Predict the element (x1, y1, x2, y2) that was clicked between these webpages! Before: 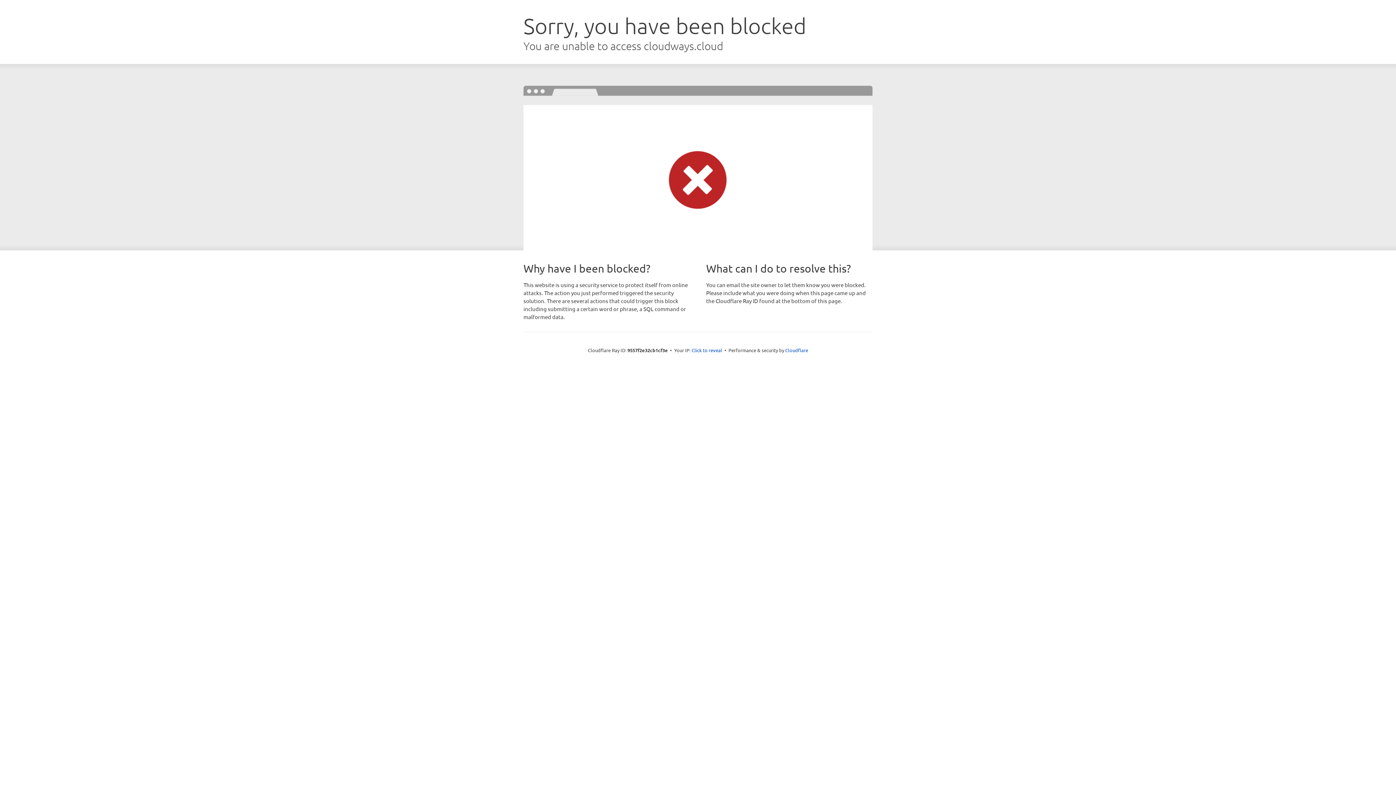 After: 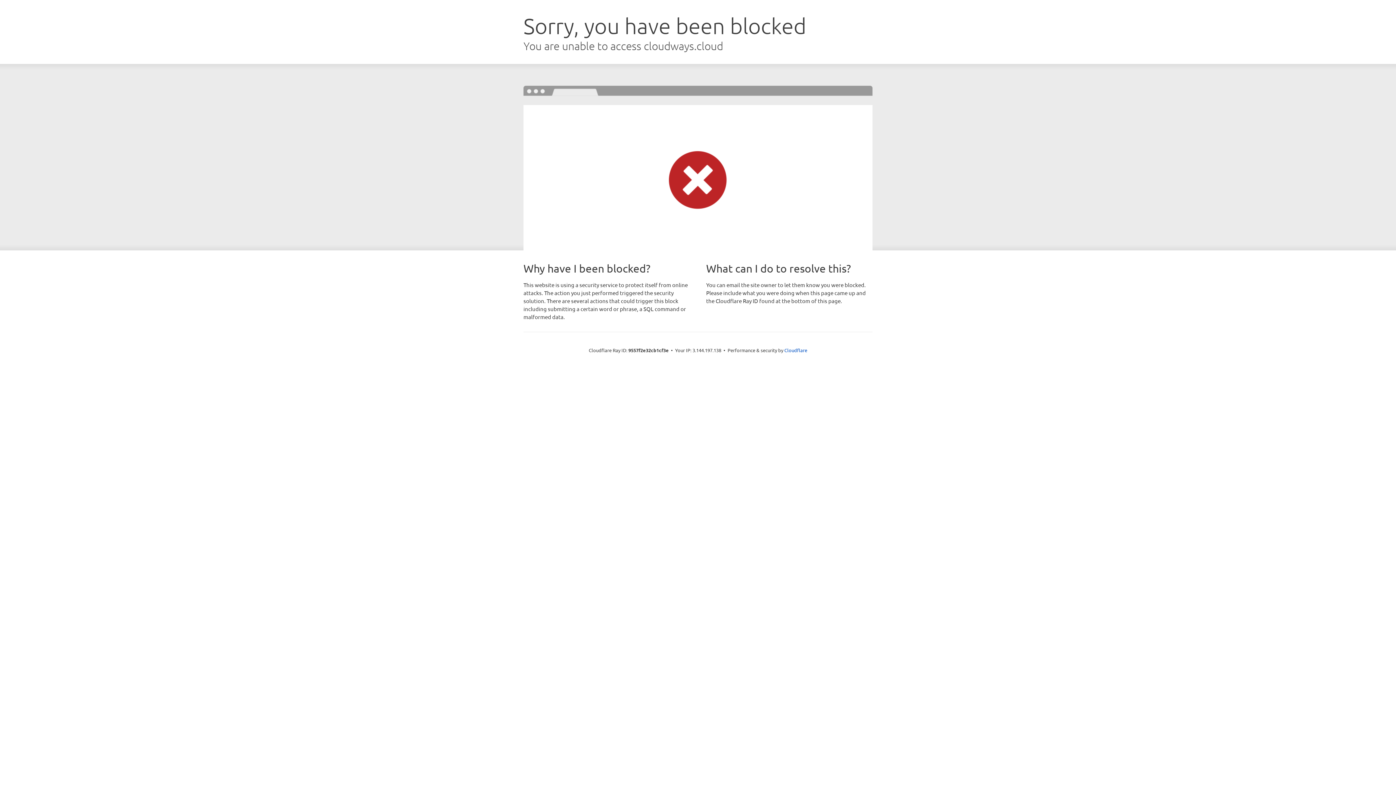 Action: bbox: (691, 346, 722, 353) label: Click to reveal